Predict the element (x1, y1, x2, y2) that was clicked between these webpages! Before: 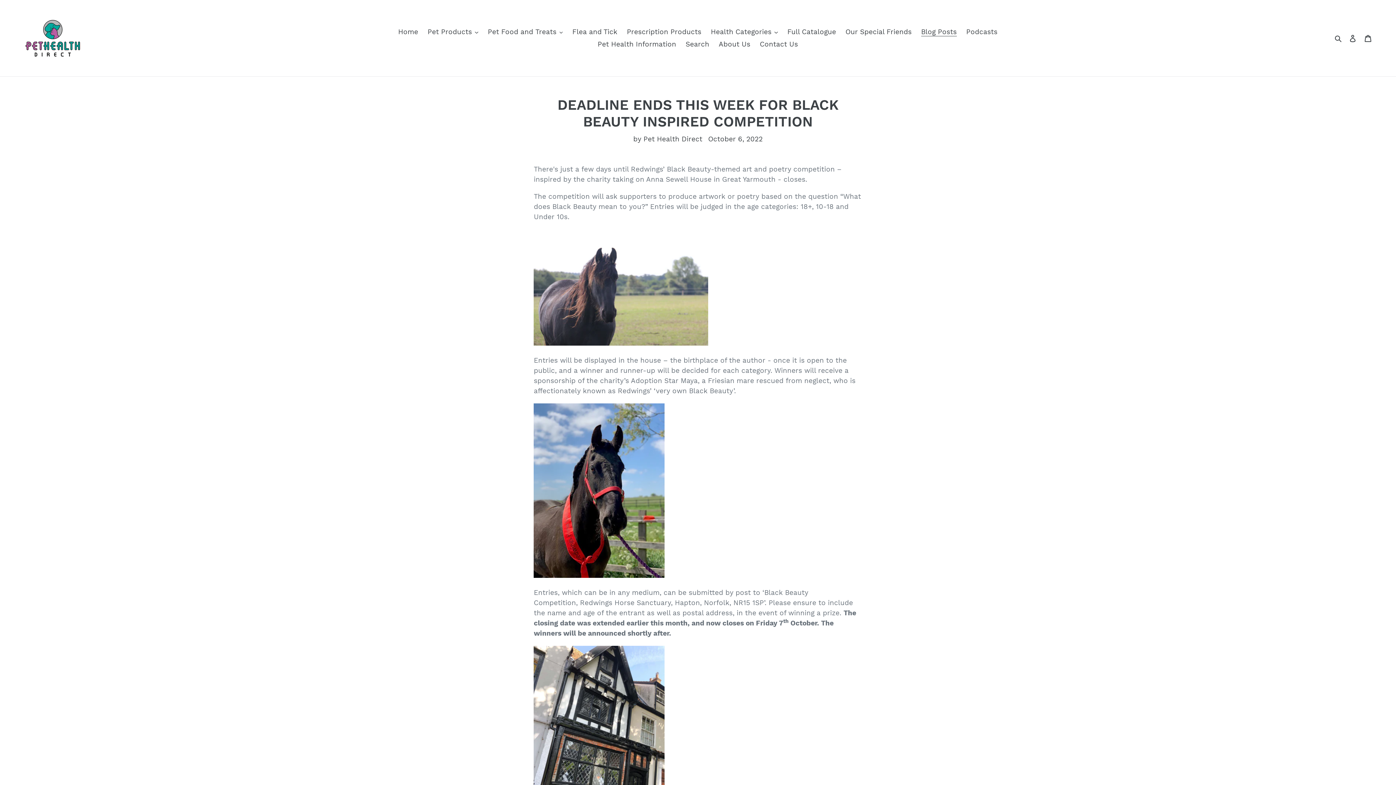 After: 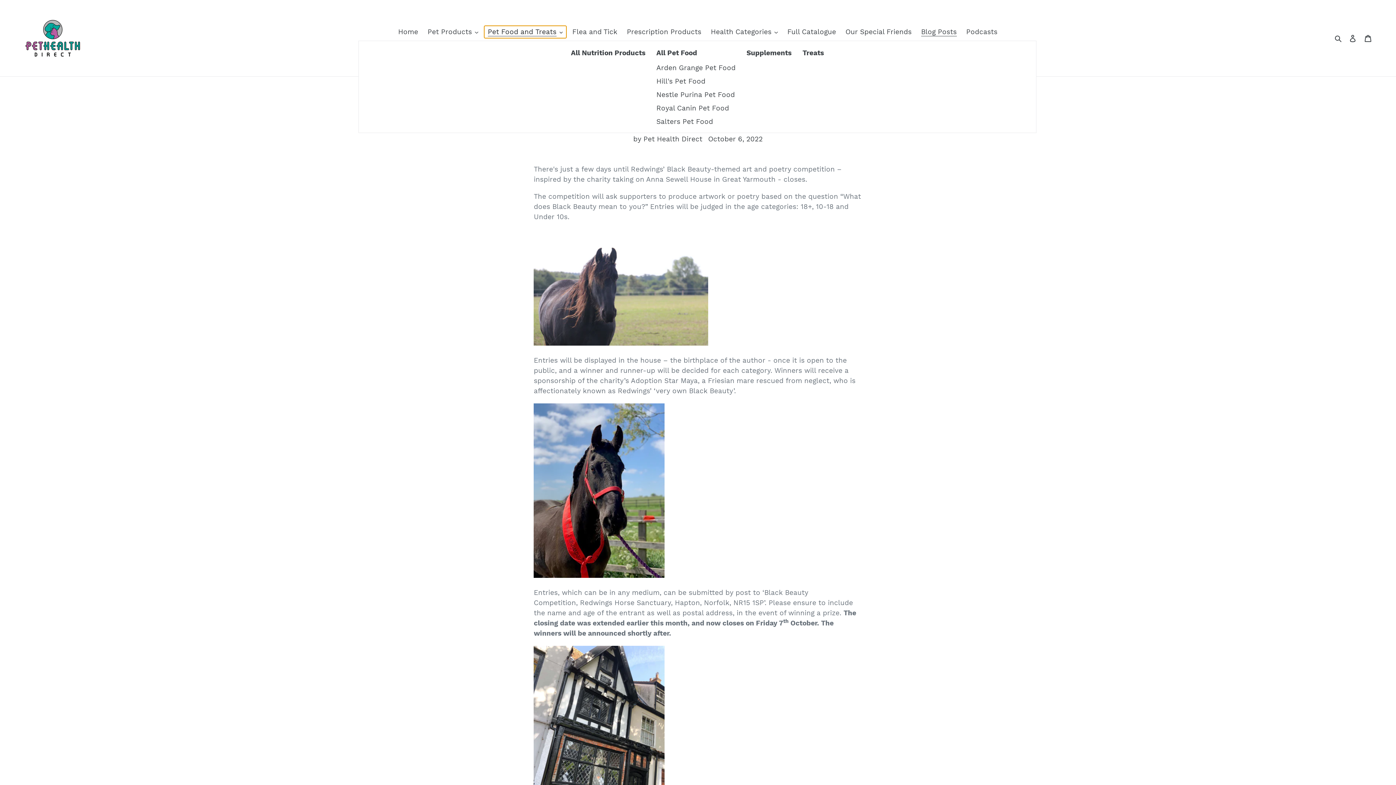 Action: label: Pet Food and Treats bbox: (484, 25, 566, 38)